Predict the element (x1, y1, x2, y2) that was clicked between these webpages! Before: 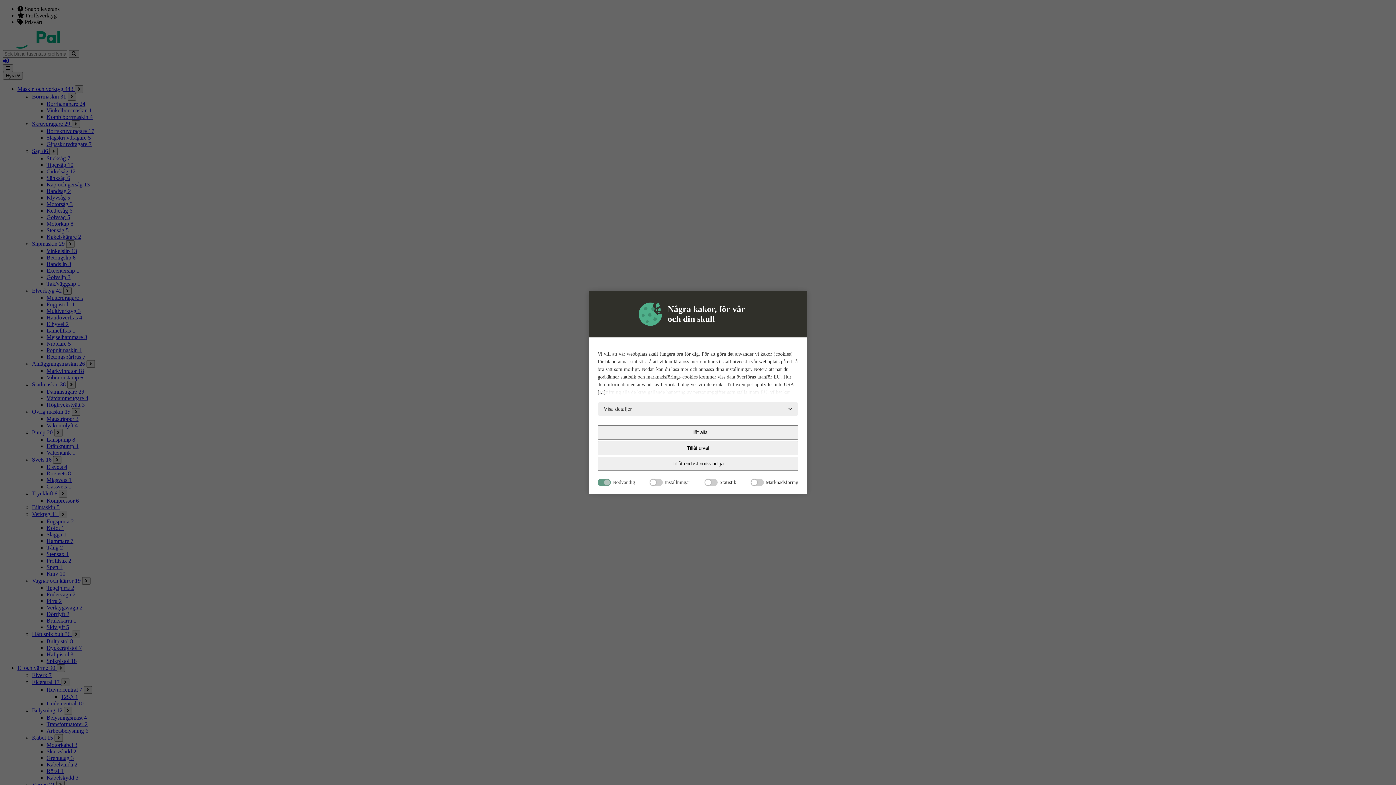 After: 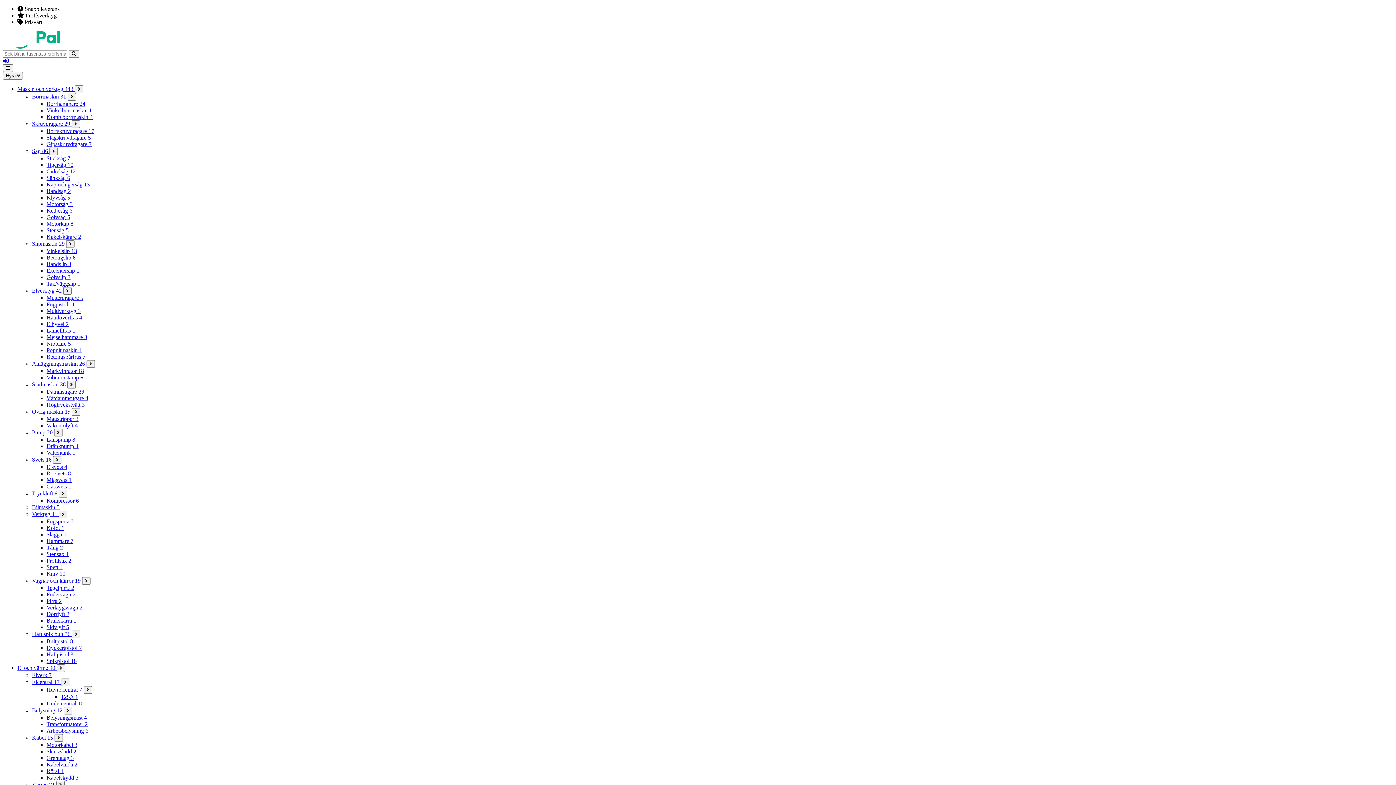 Action: label: Tillåt alla bbox: (597, 425, 798, 439)